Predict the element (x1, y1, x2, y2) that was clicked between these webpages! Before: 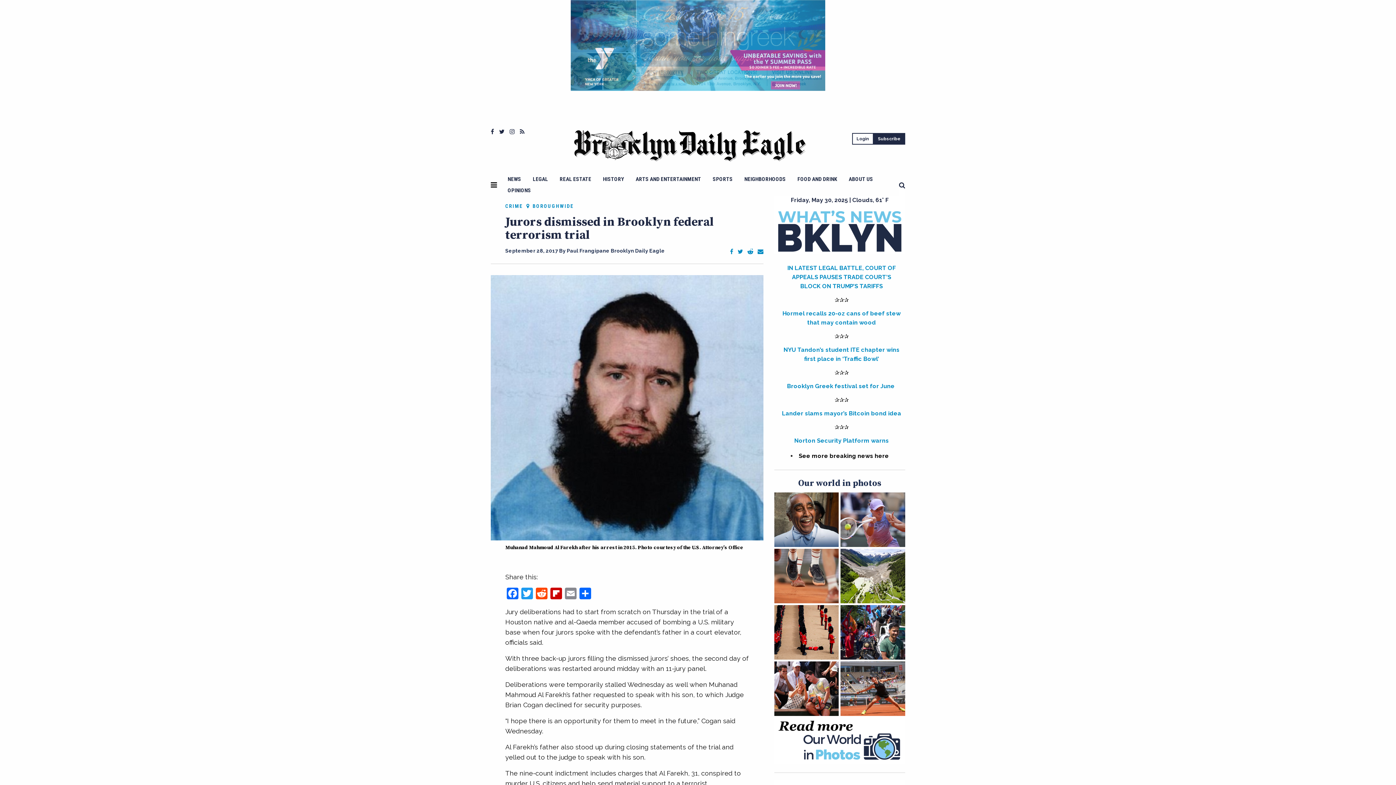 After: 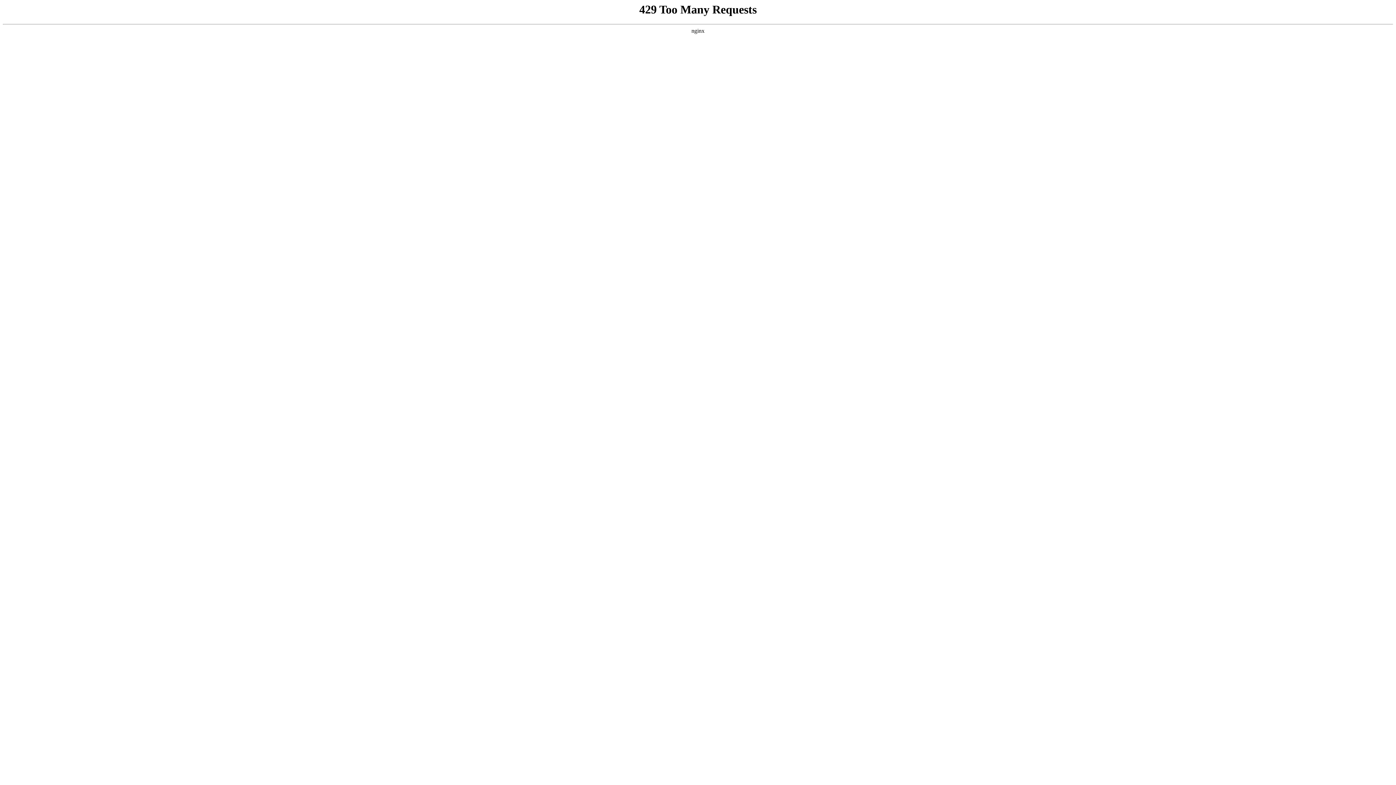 Action: label: See more breaking news here bbox: (798, 452, 889, 459)